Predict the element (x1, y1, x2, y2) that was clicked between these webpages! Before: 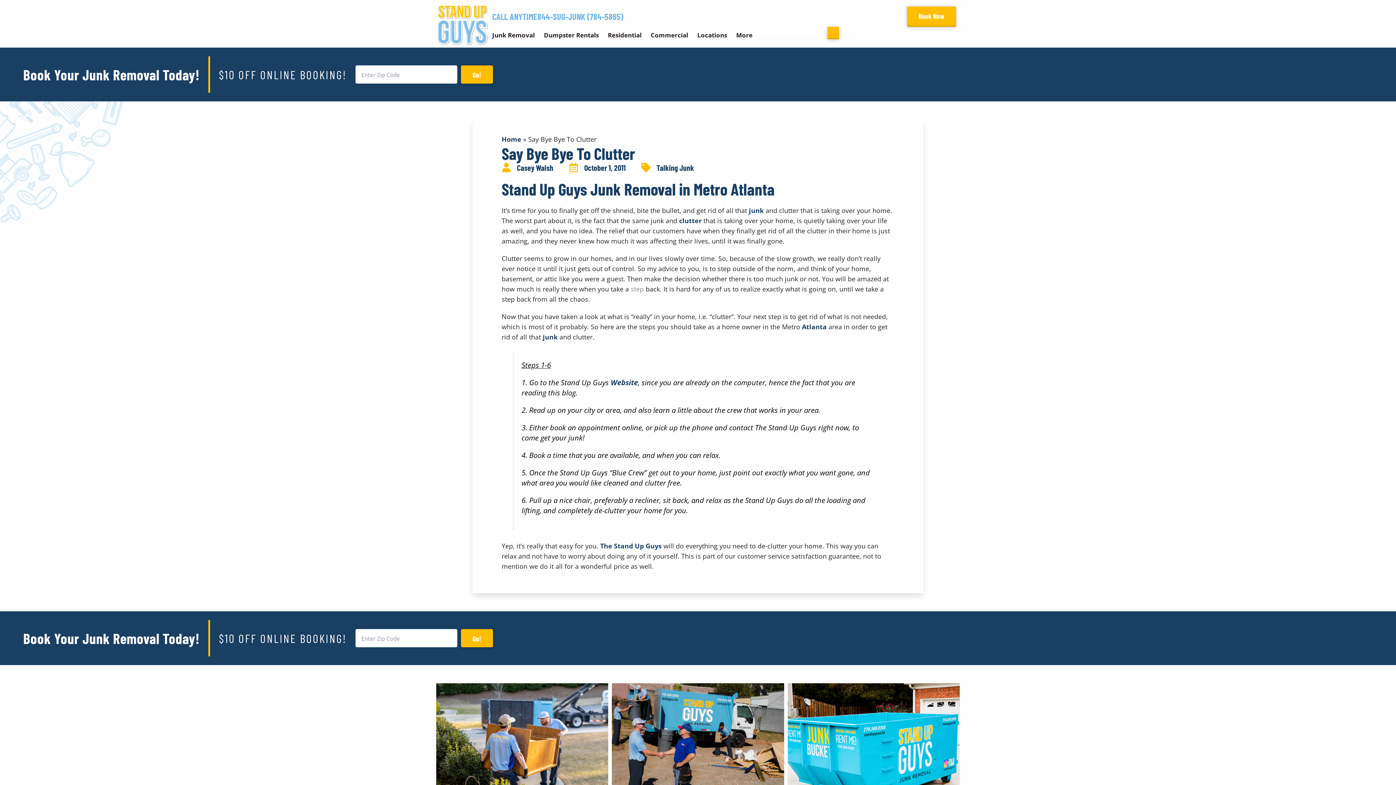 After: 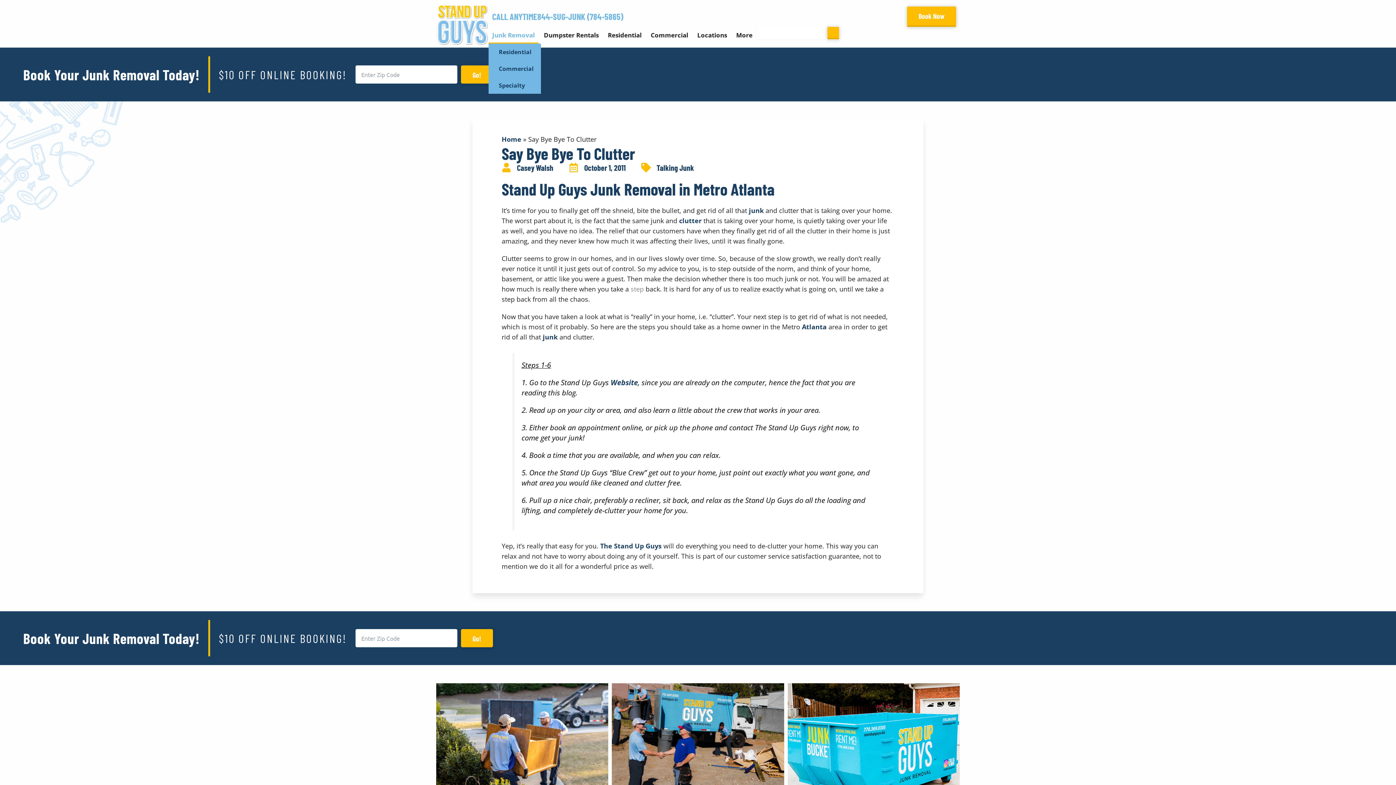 Action: label: Junk Removal bbox: (488, 26, 538, 43)